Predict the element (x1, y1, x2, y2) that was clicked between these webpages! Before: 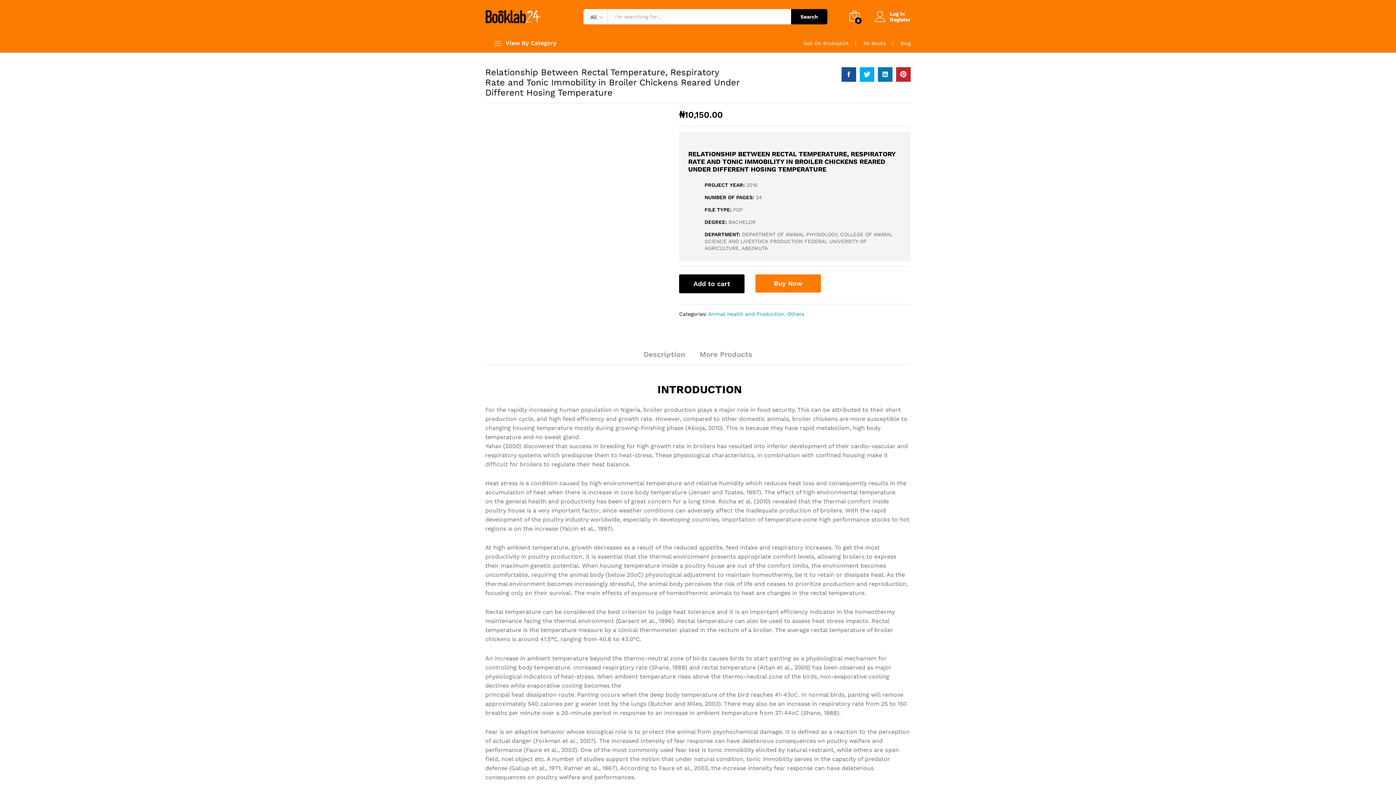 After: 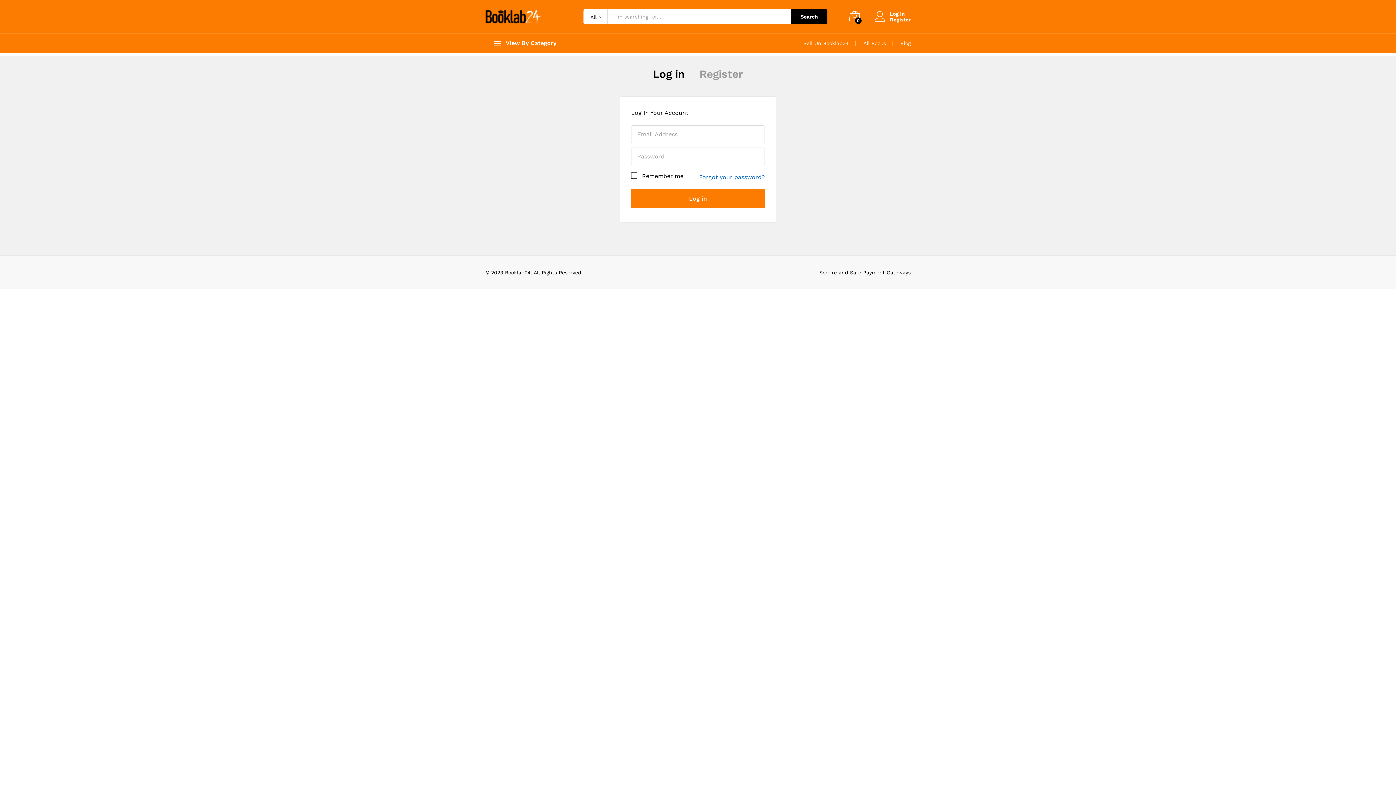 Action: label: Log in bbox: (874, 10, 910, 16)